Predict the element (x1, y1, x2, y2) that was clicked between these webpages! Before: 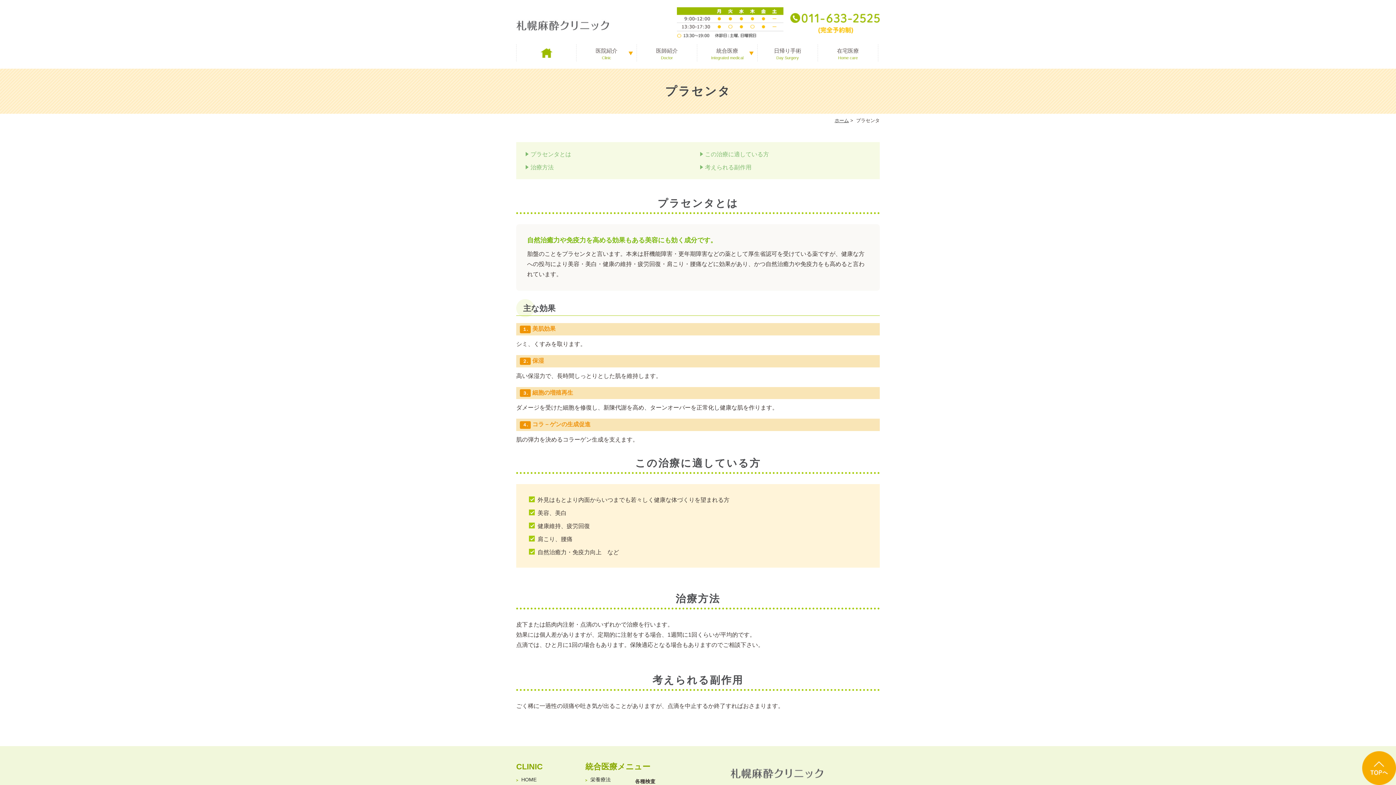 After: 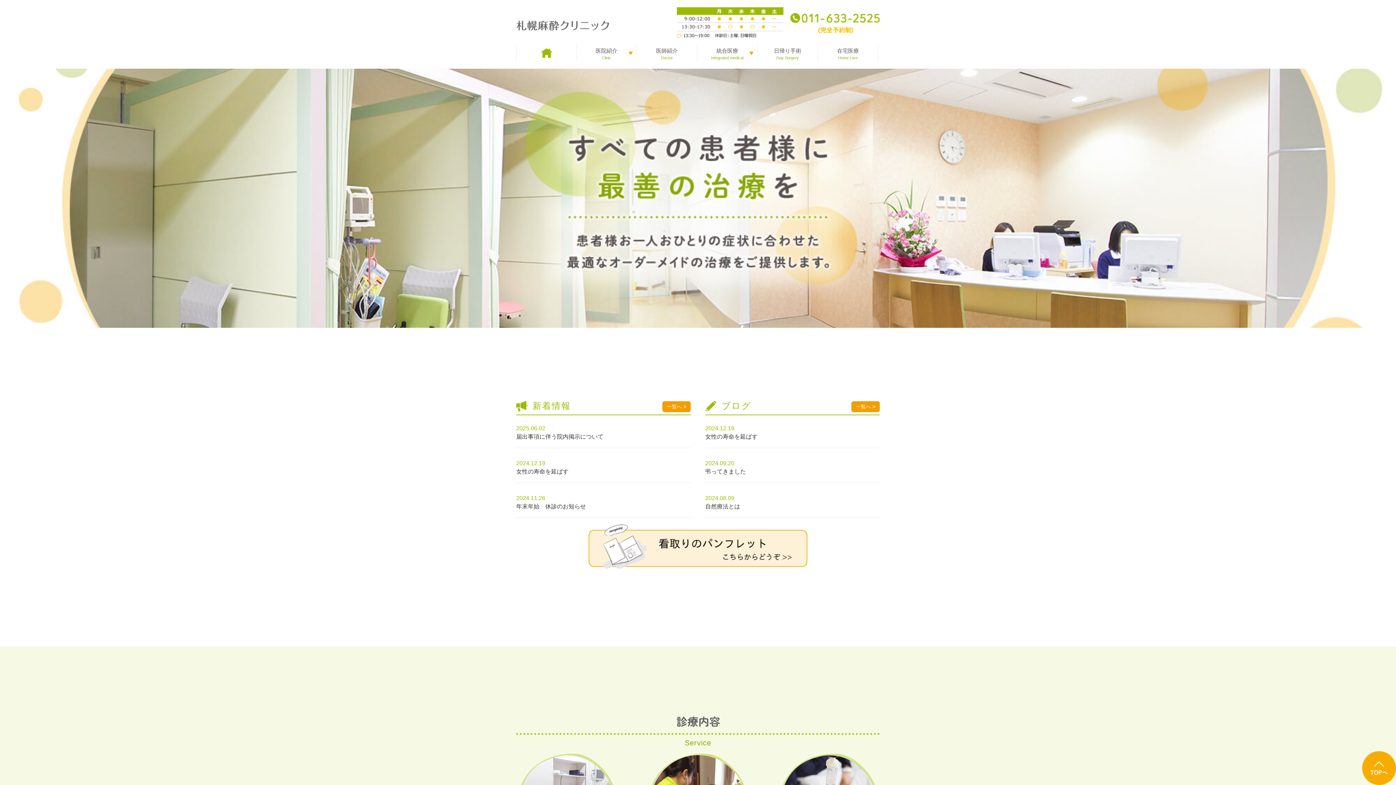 Action: bbox: (834, 117, 849, 123) label: ホーム